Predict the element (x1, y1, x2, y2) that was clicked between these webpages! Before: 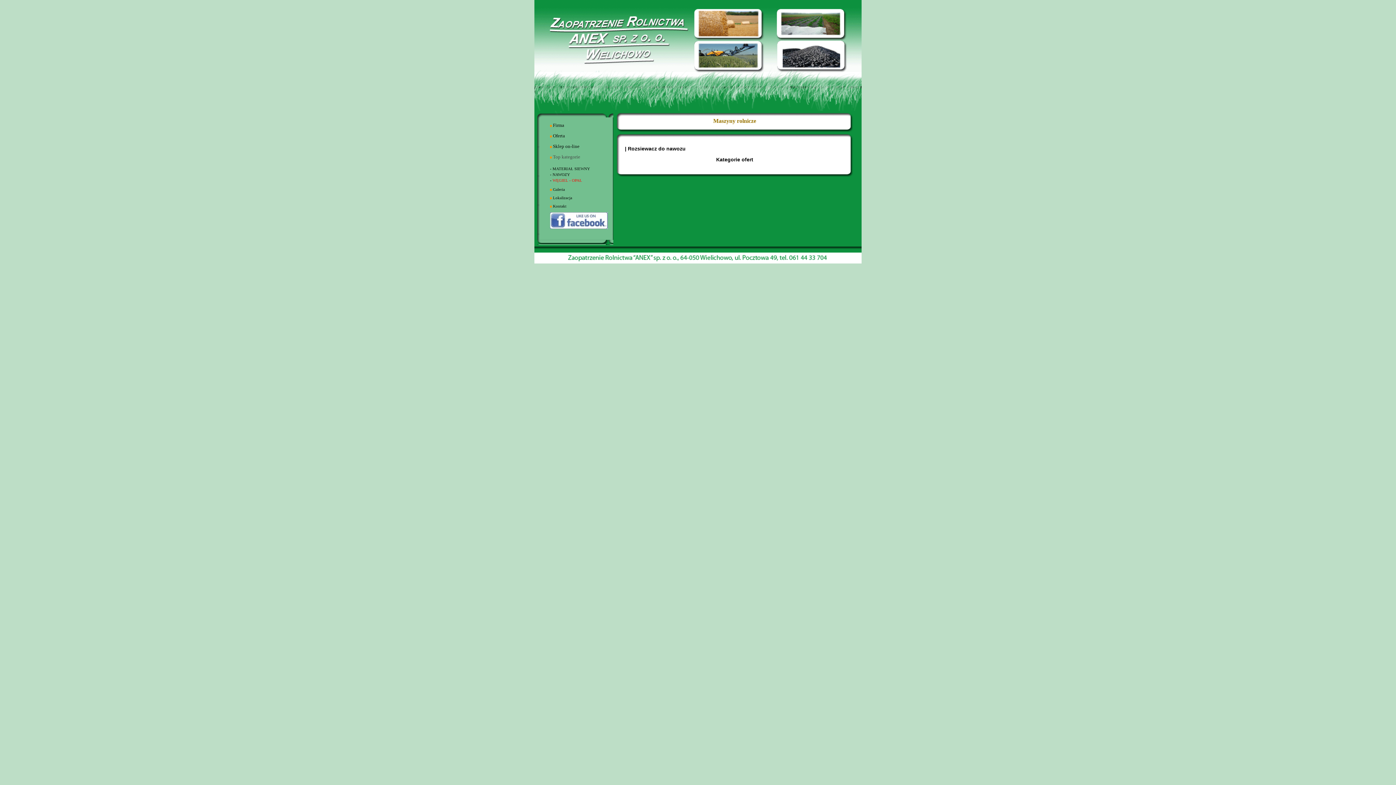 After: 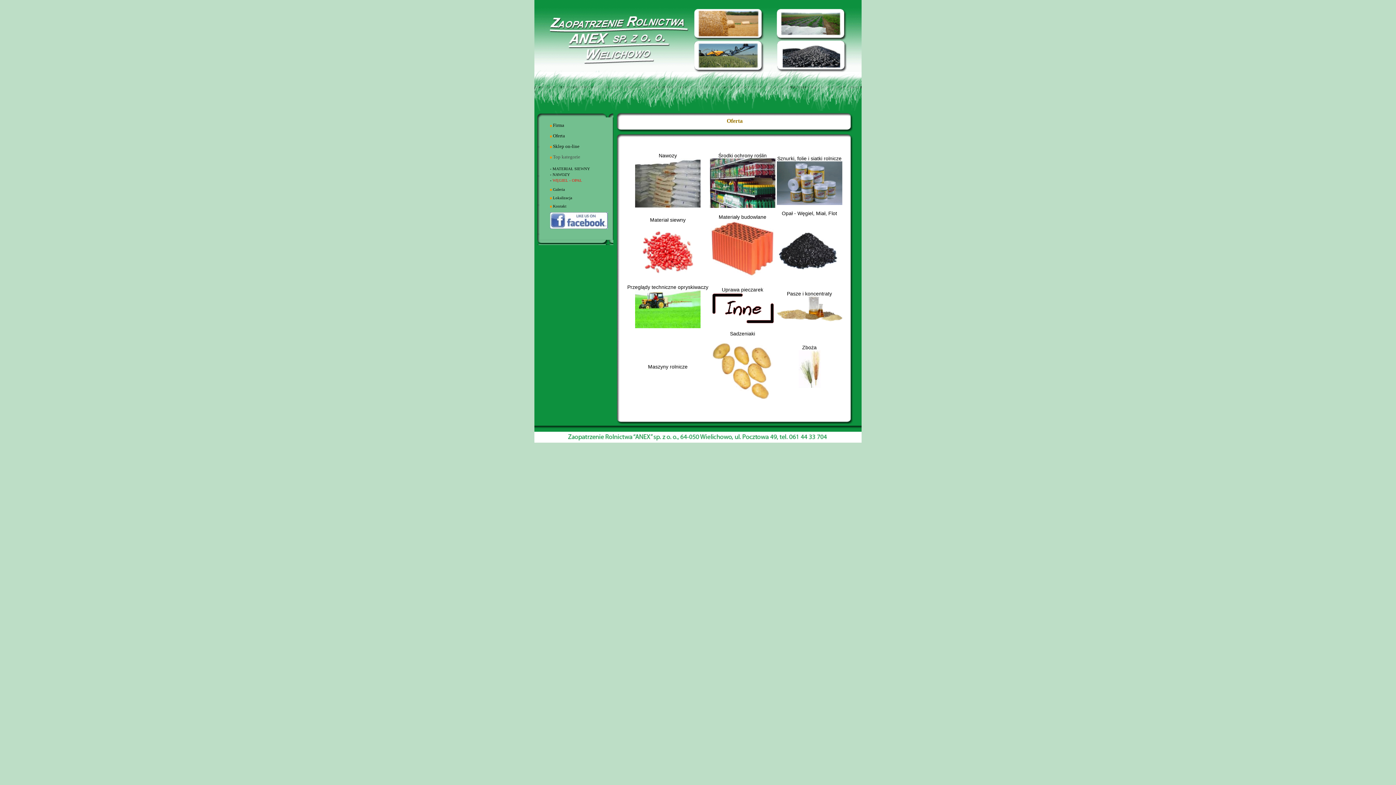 Action: label: Kategorie ofert bbox: (716, 156, 753, 162)